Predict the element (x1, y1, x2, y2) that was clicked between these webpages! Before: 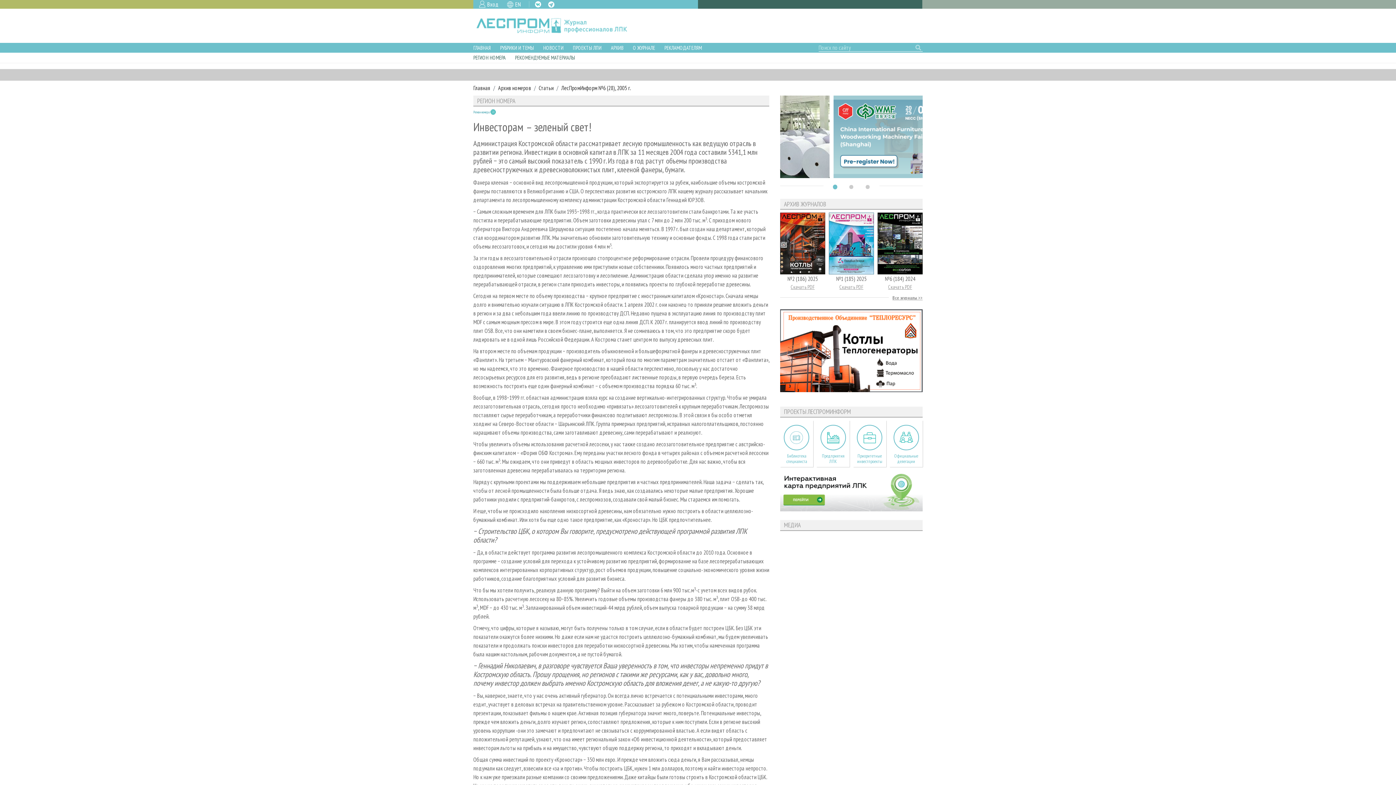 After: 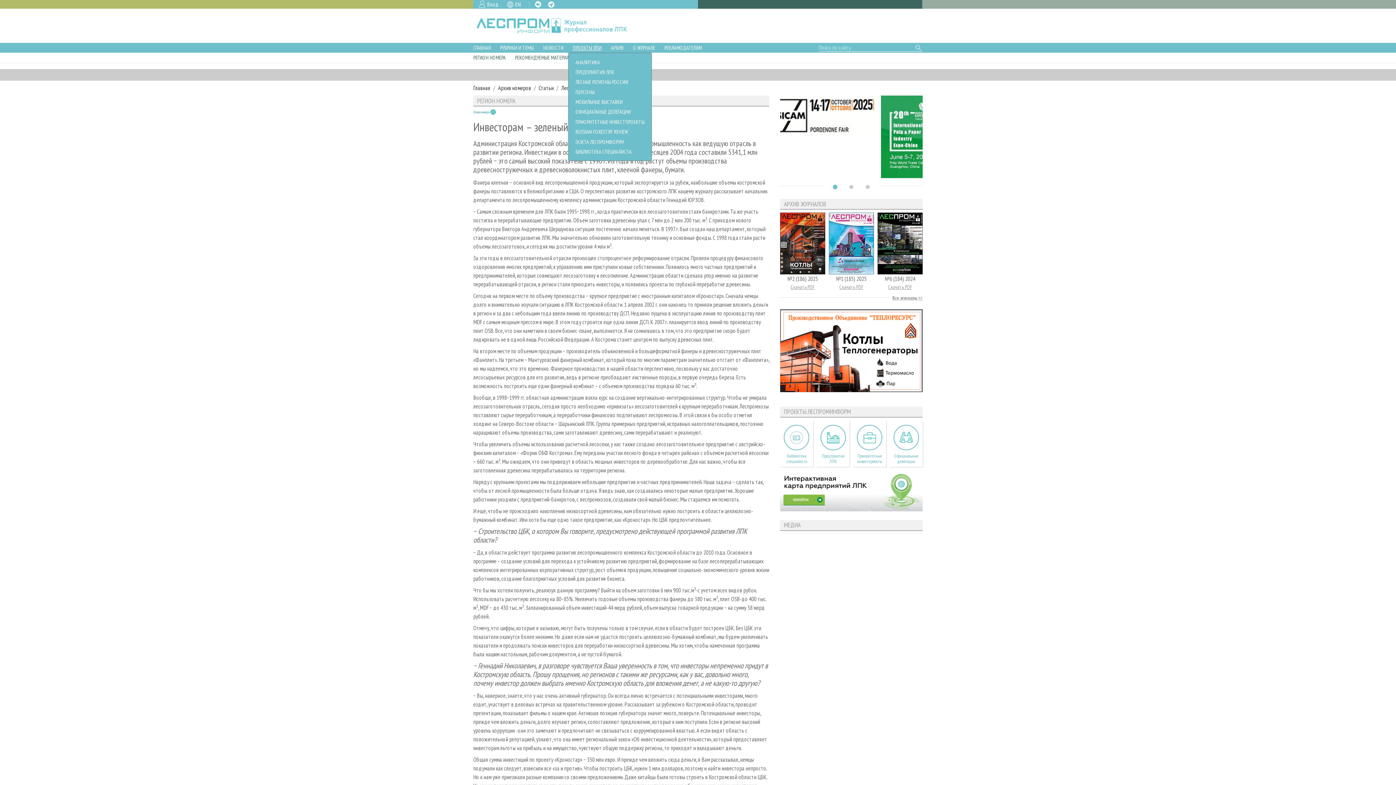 Action: bbox: (568, 43, 606, 51) label: ПРОЕКТЫ ЛПИ